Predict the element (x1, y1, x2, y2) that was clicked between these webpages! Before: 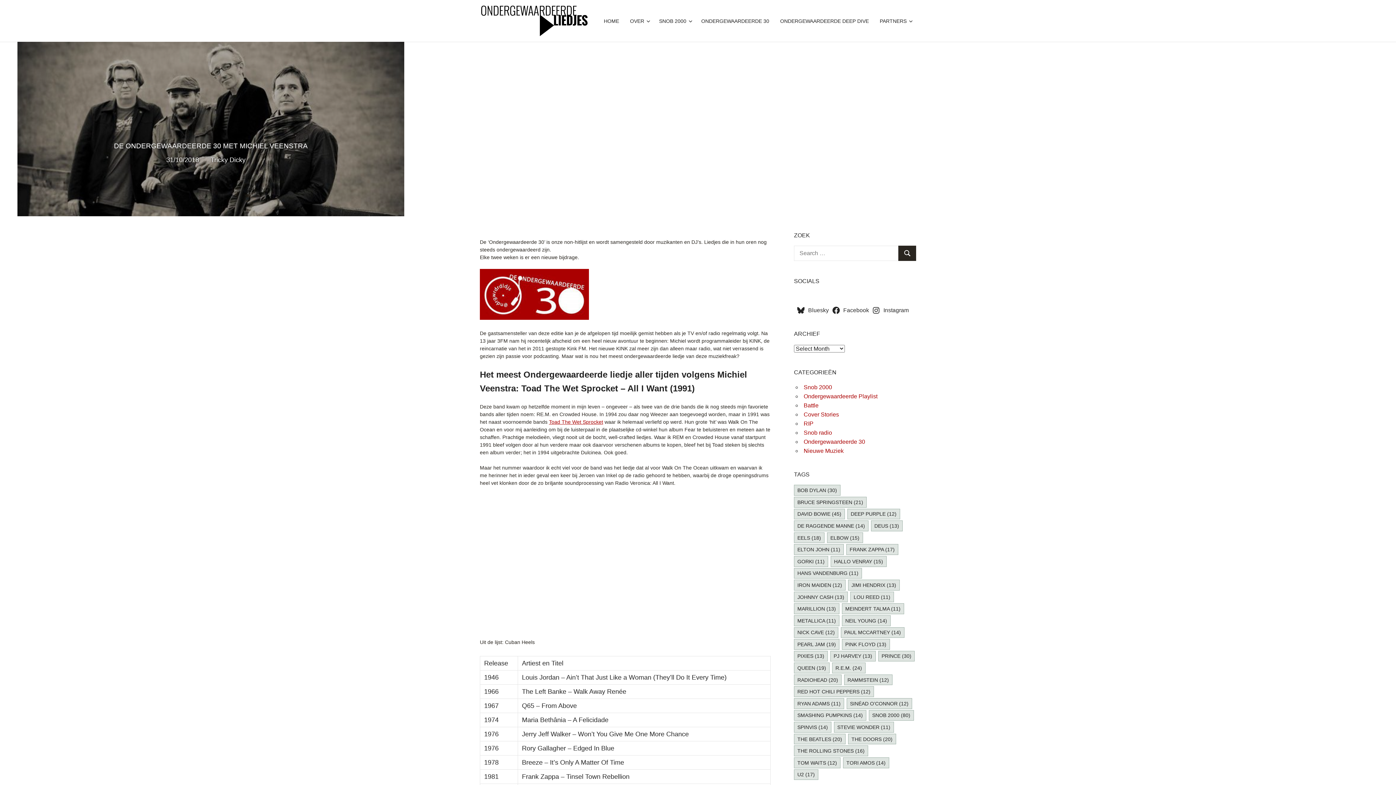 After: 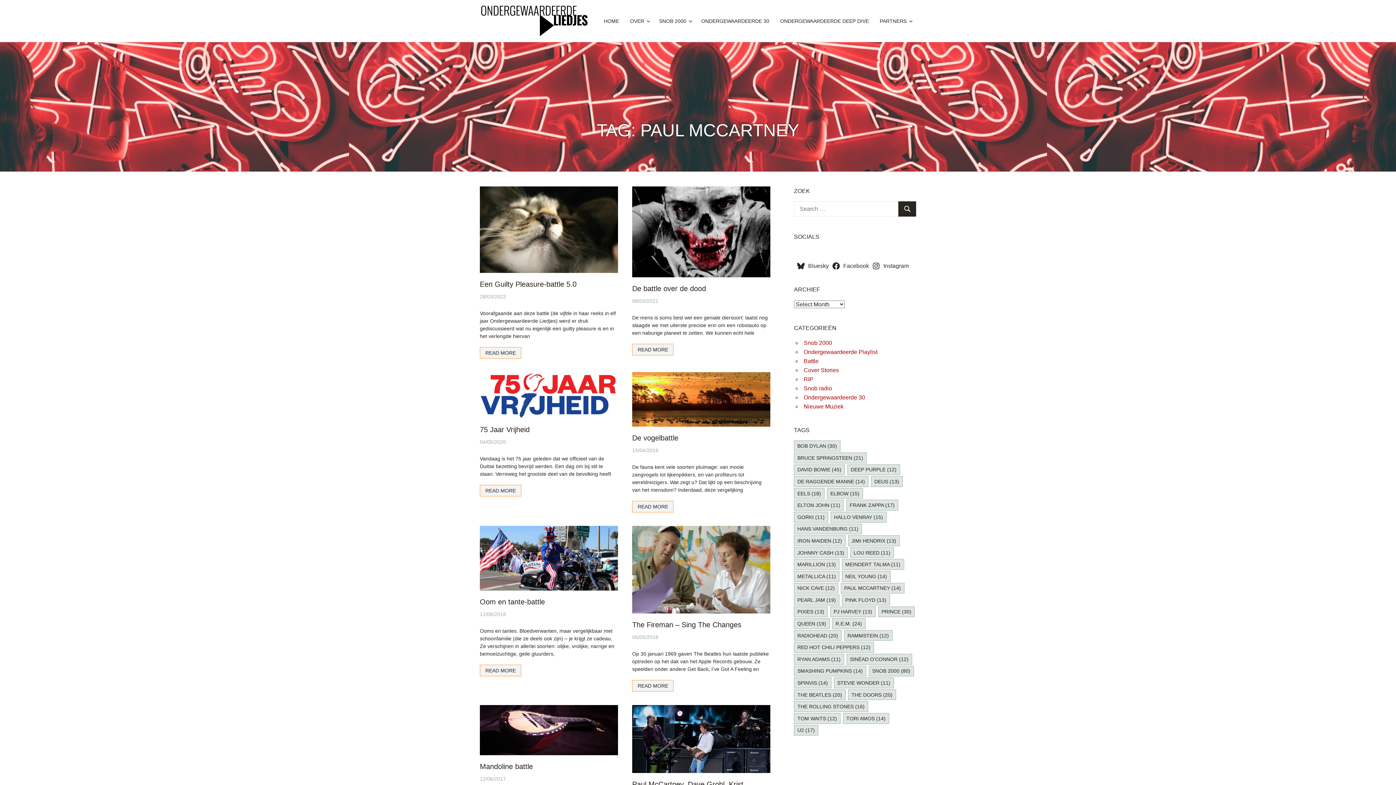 Action: bbox: (841, 627, 904, 638) label: Paul McCartney (14 items)